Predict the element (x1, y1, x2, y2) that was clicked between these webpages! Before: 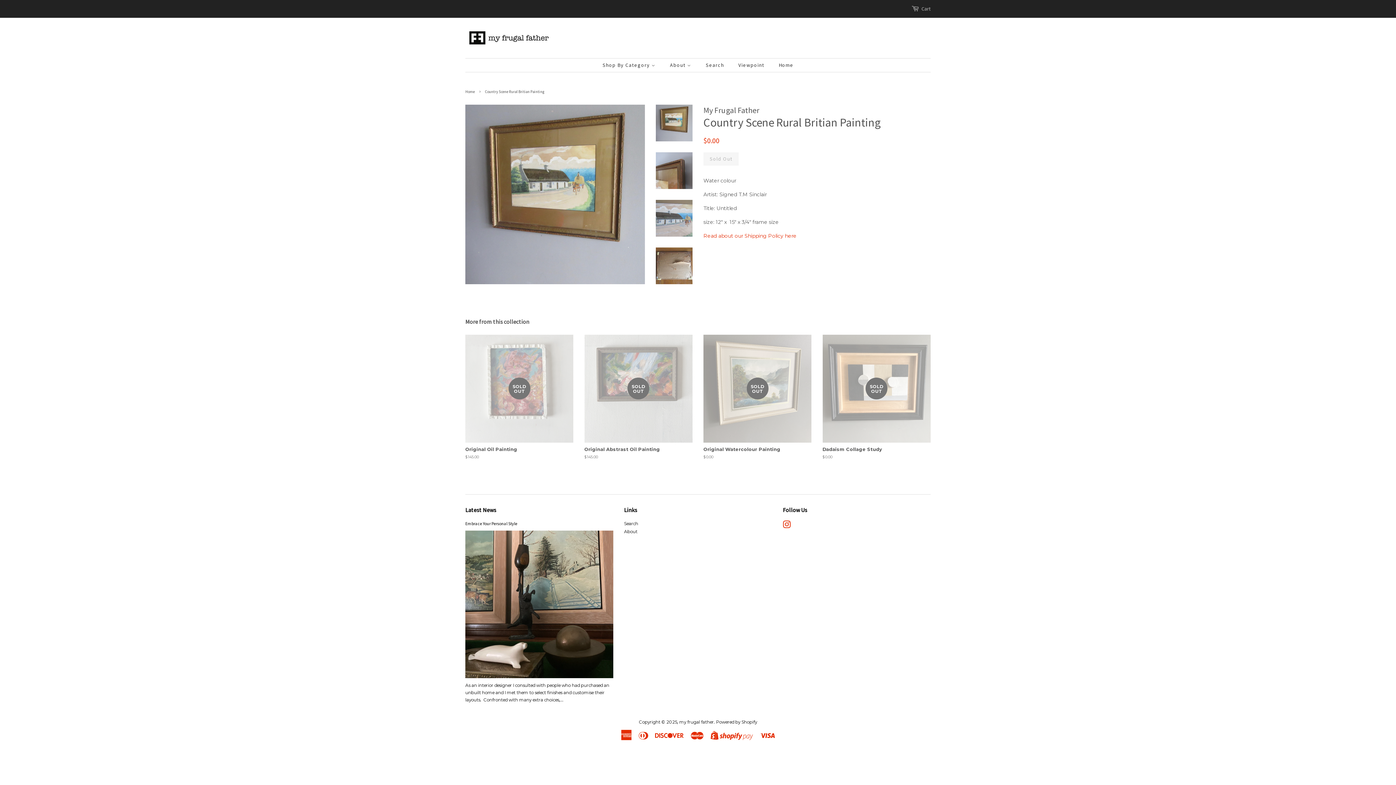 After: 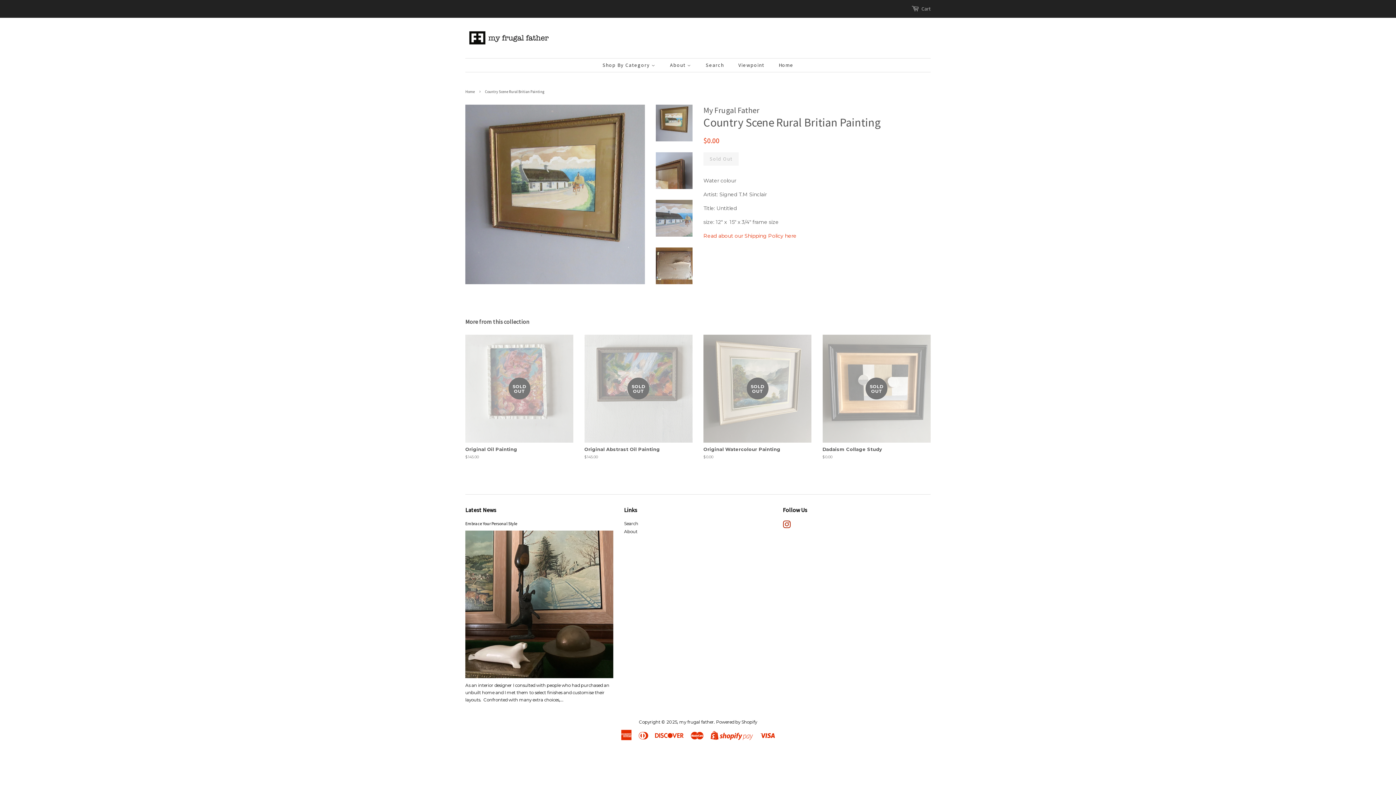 Action: bbox: (783, 523, 791, 528) label: Instagram